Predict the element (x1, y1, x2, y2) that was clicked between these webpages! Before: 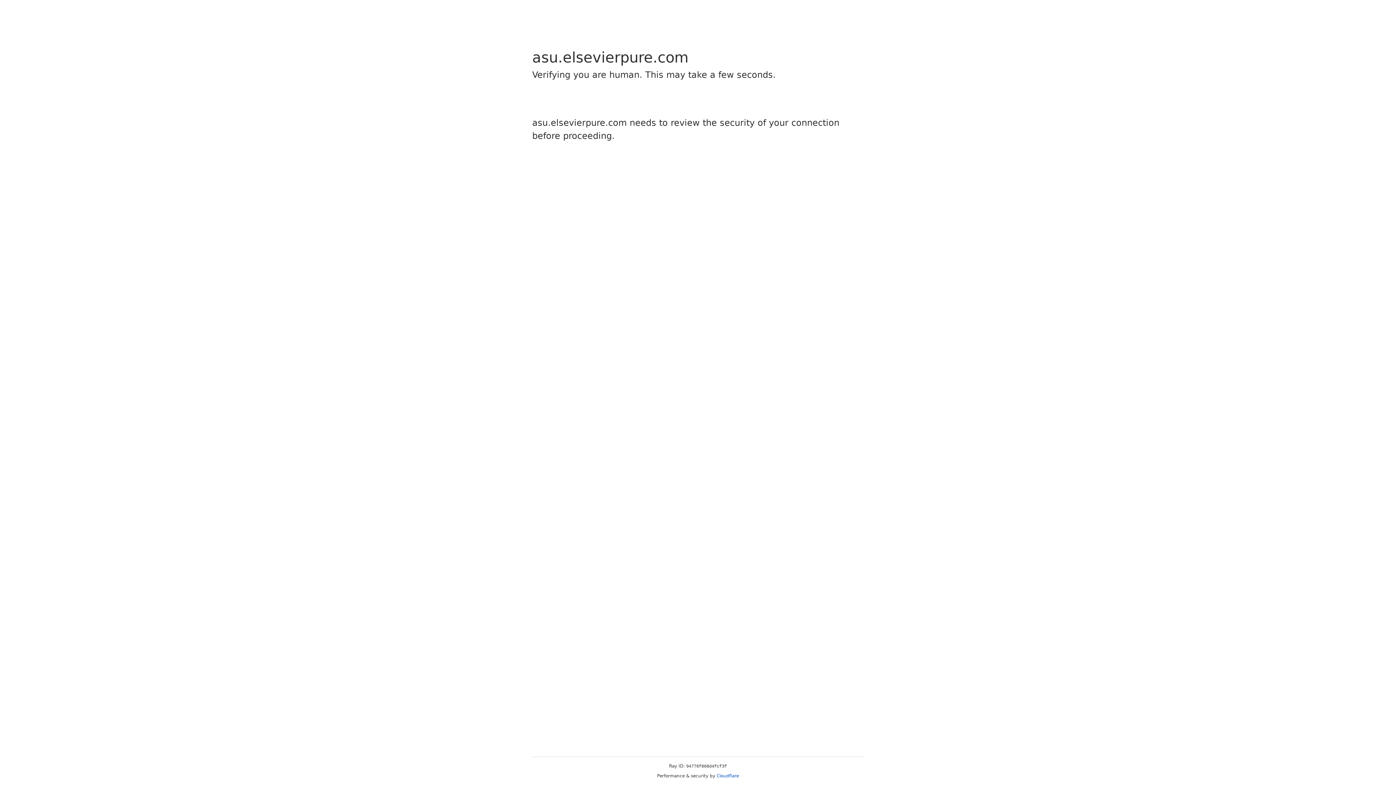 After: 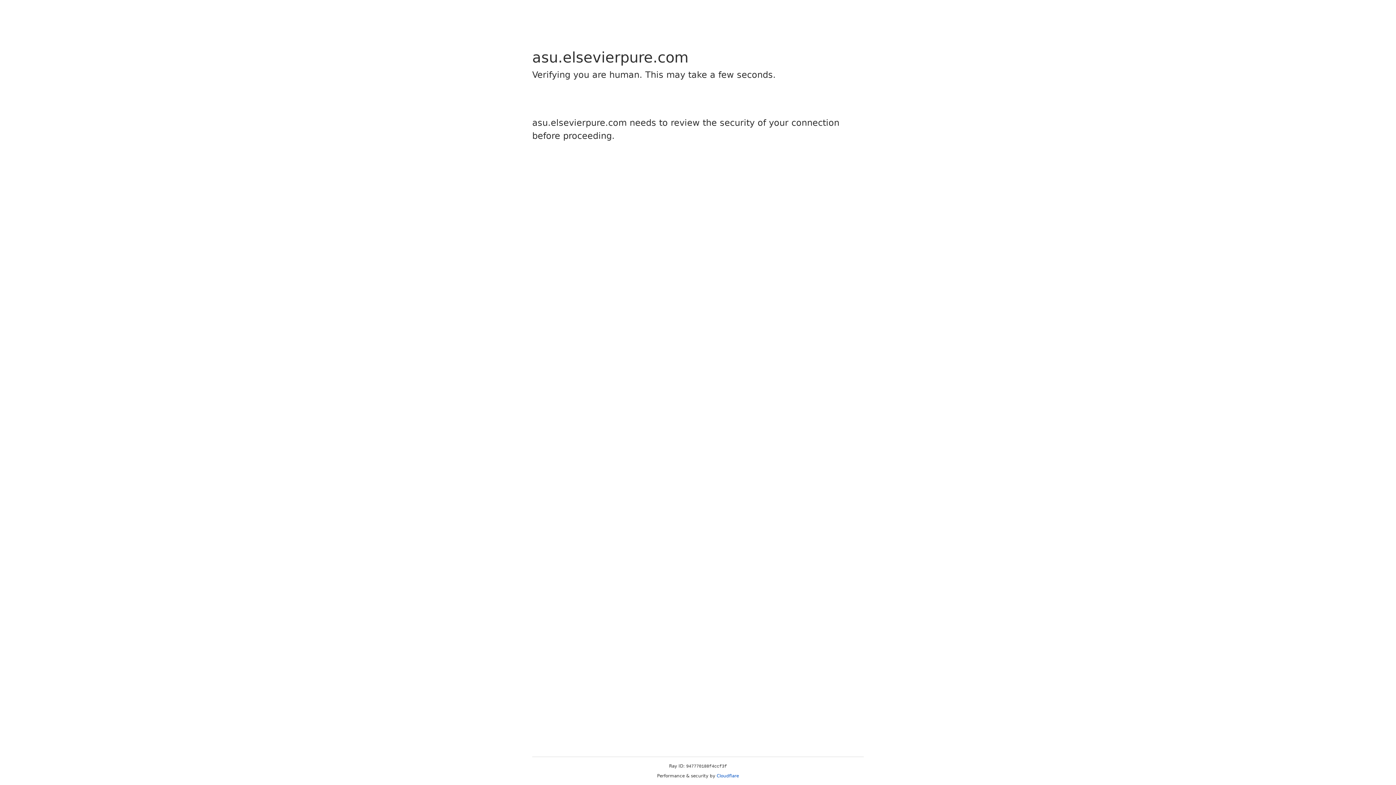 Action: label: Cloudflare bbox: (716, 773, 739, 778)